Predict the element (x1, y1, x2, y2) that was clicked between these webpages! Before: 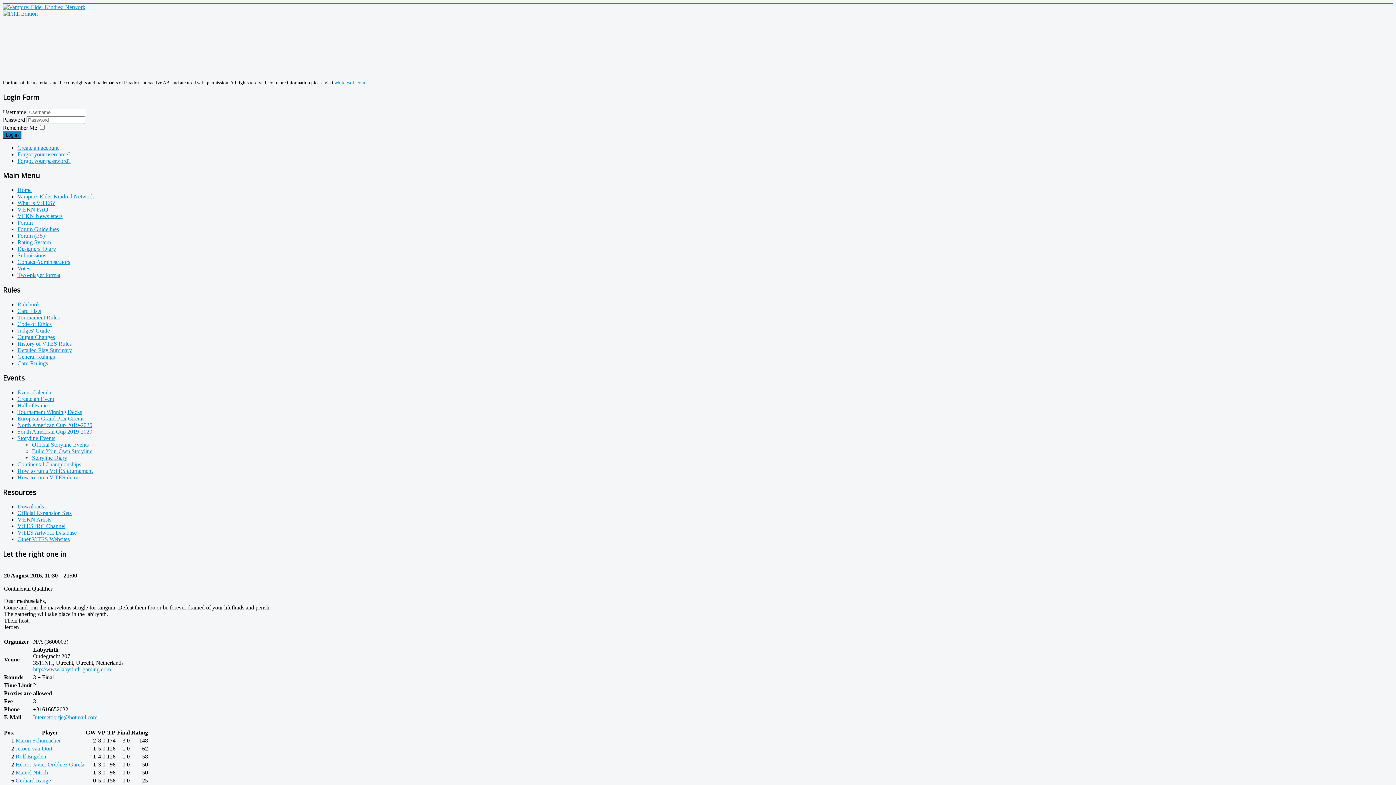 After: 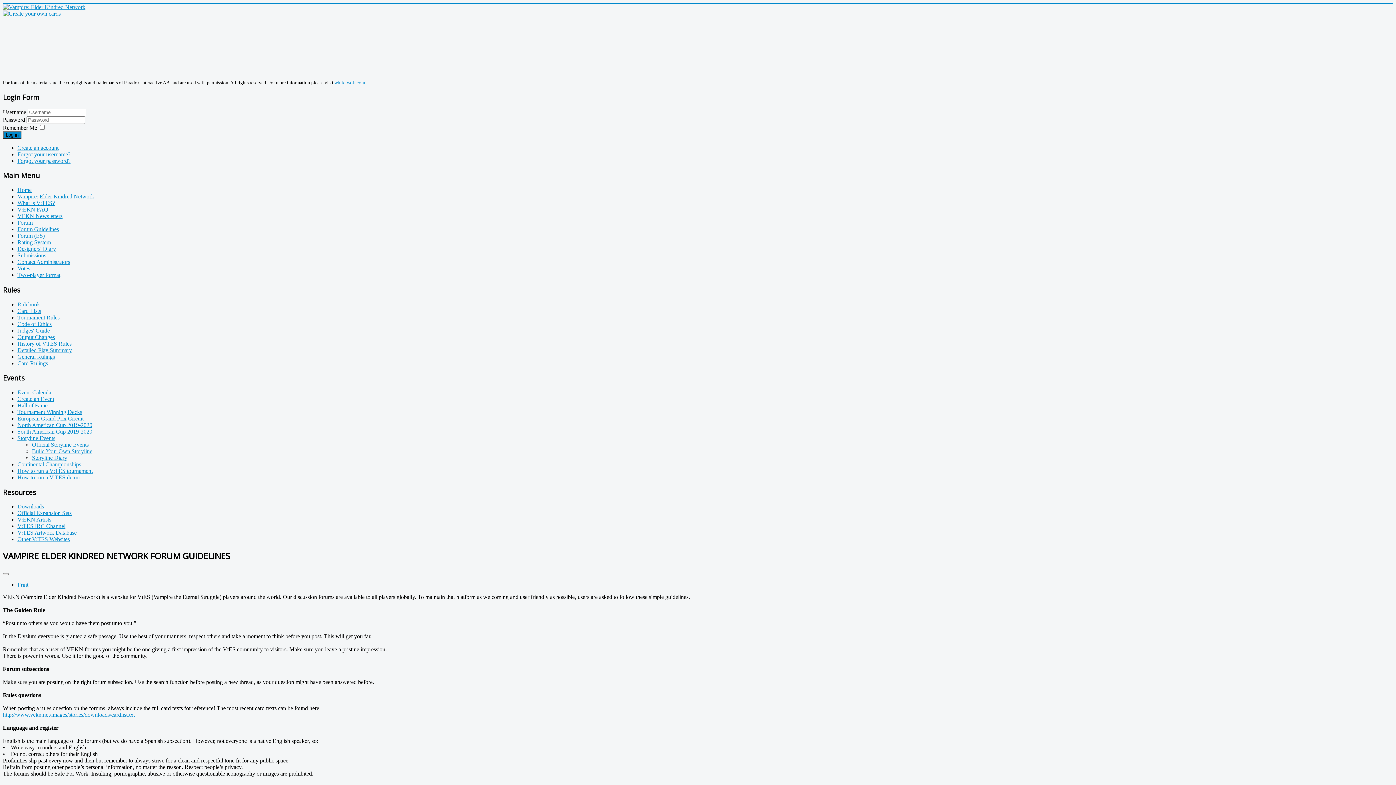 Action: label: Forum Guidelines bbox: (17, 226, 58, 232)